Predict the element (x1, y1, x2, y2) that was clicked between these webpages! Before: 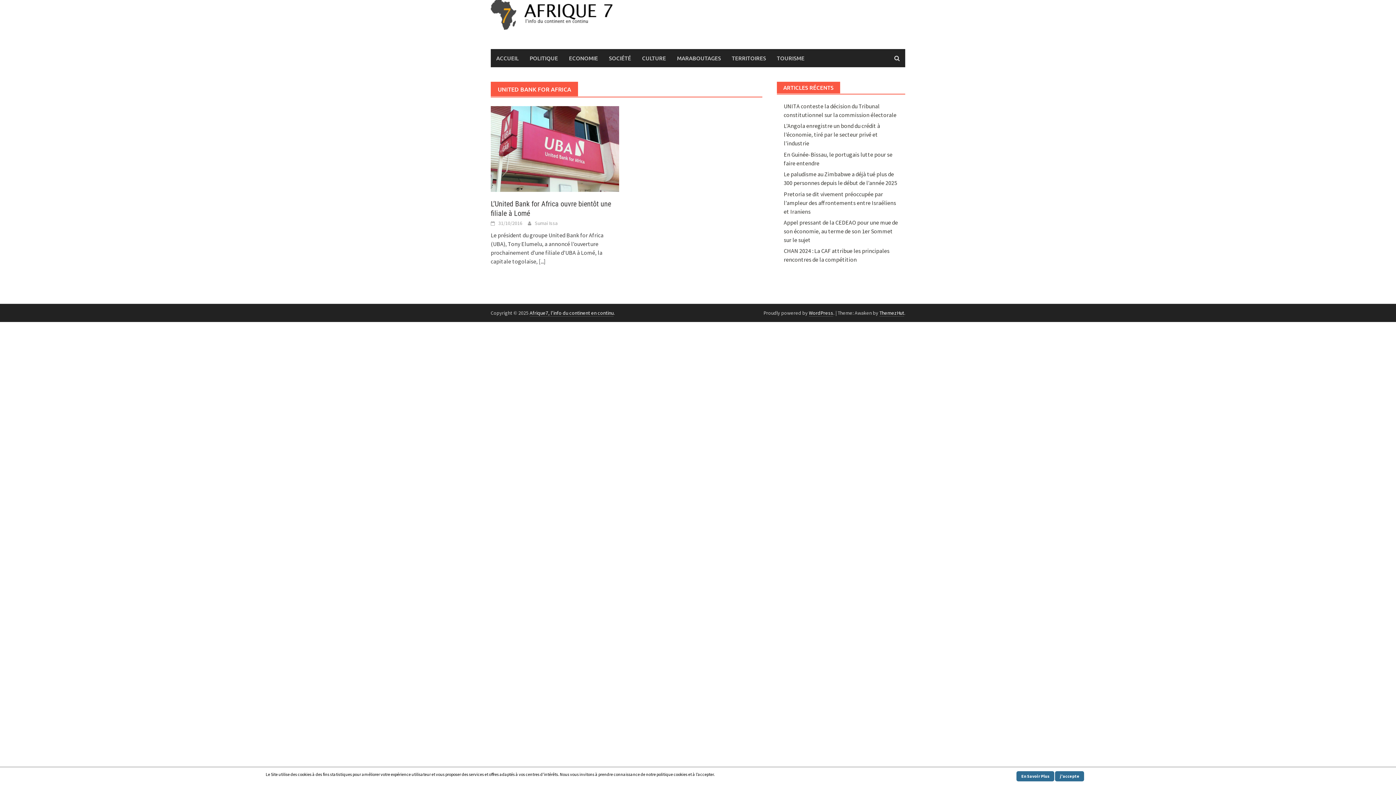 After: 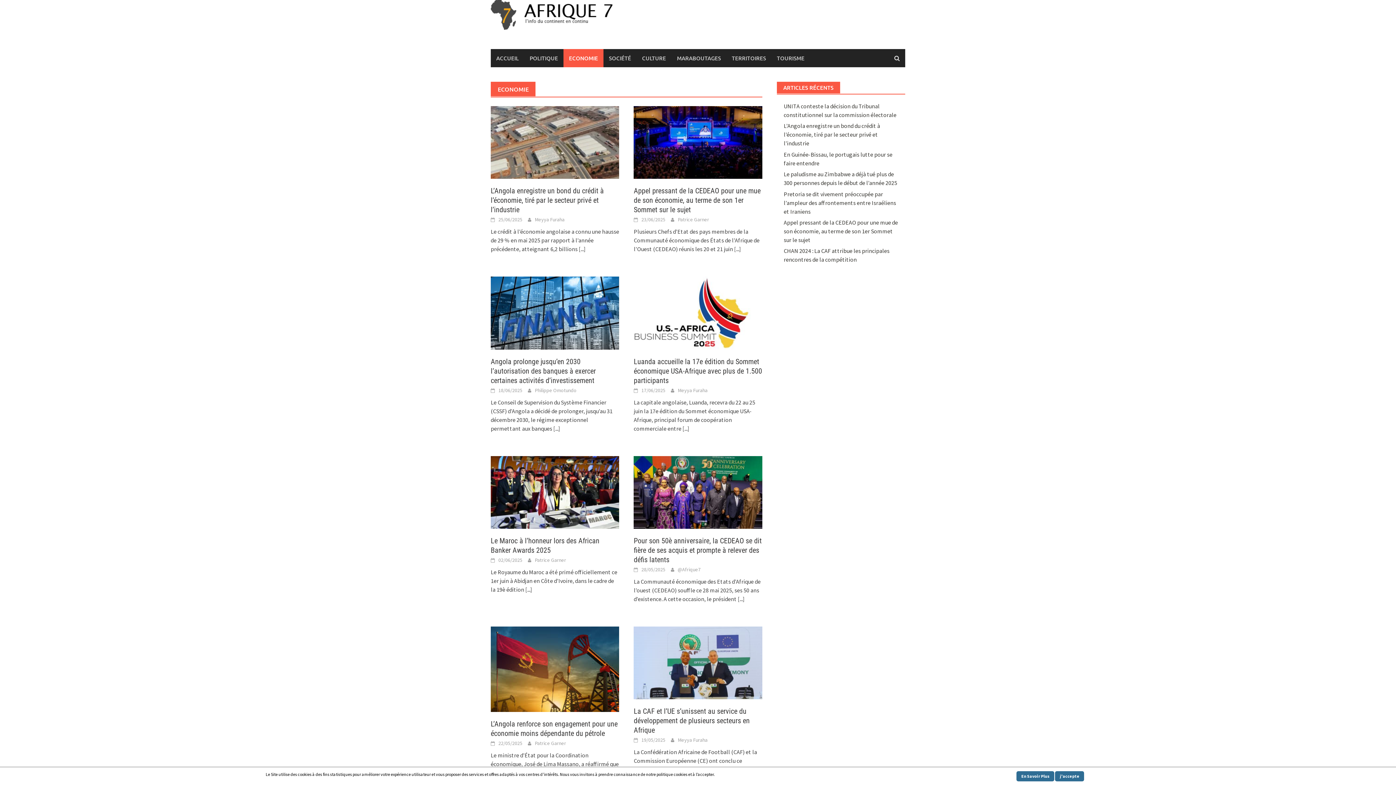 Action: label: ECONOMIE bbox: (563, 49, 603, 67)